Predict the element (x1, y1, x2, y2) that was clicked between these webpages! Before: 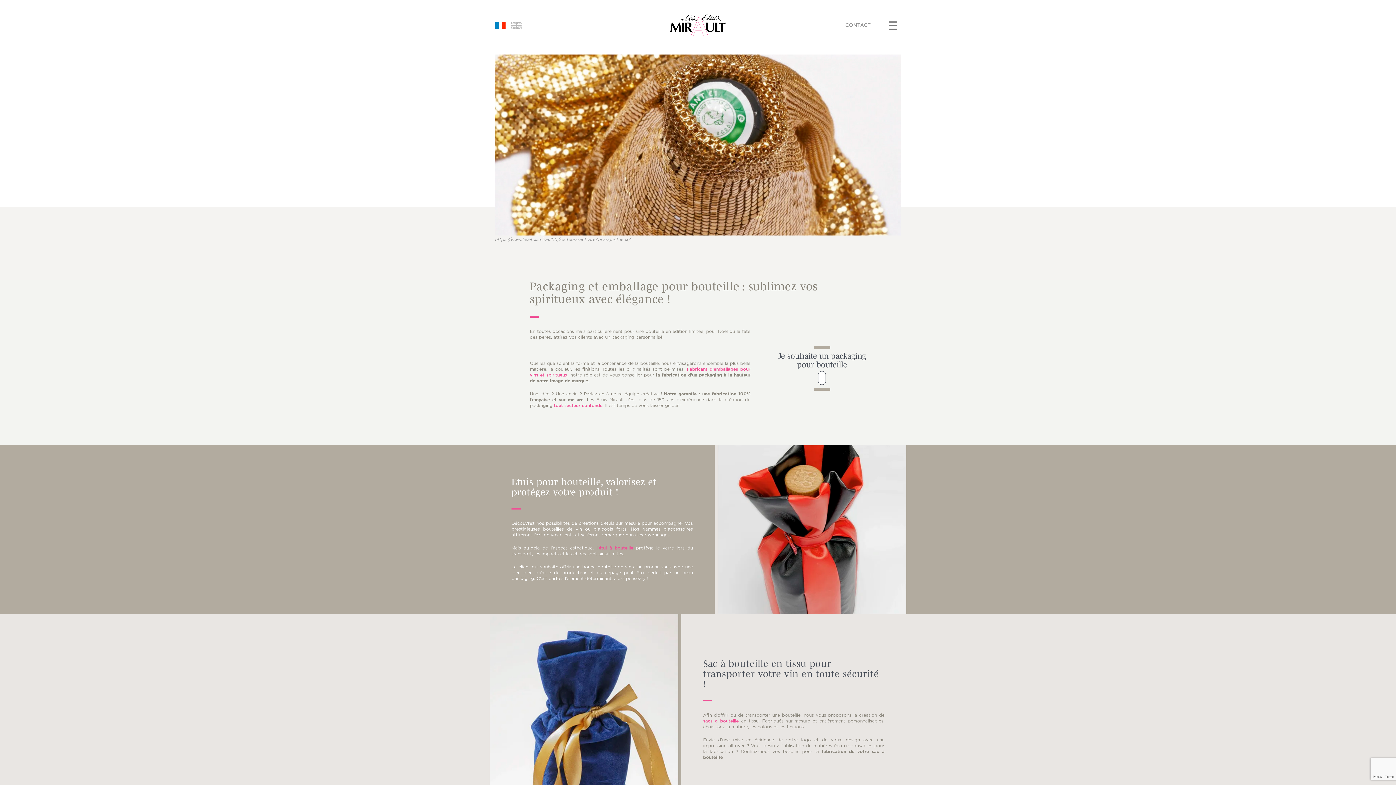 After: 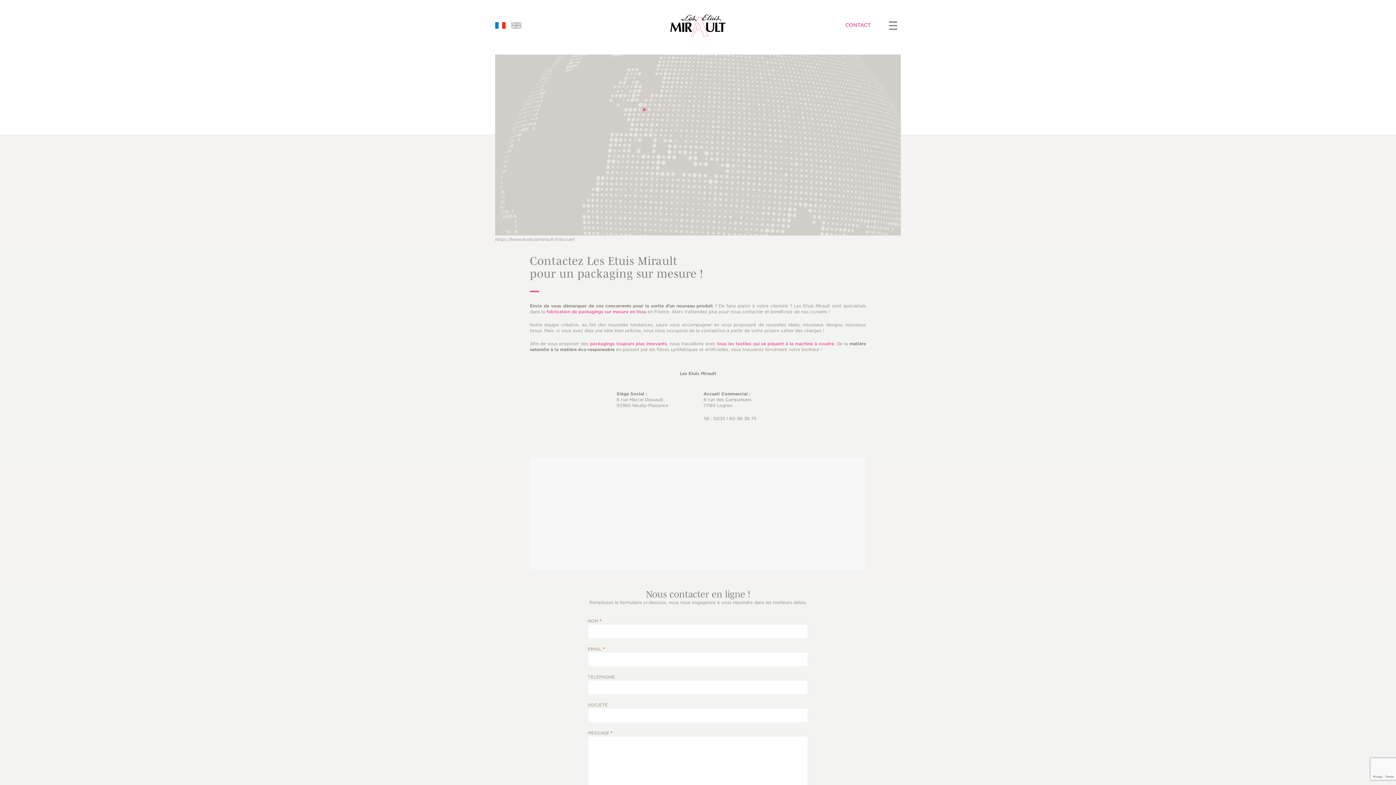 Action: bbox: (778, 351, 866, 369) label: Je souhaite un packaging
pour bouteille